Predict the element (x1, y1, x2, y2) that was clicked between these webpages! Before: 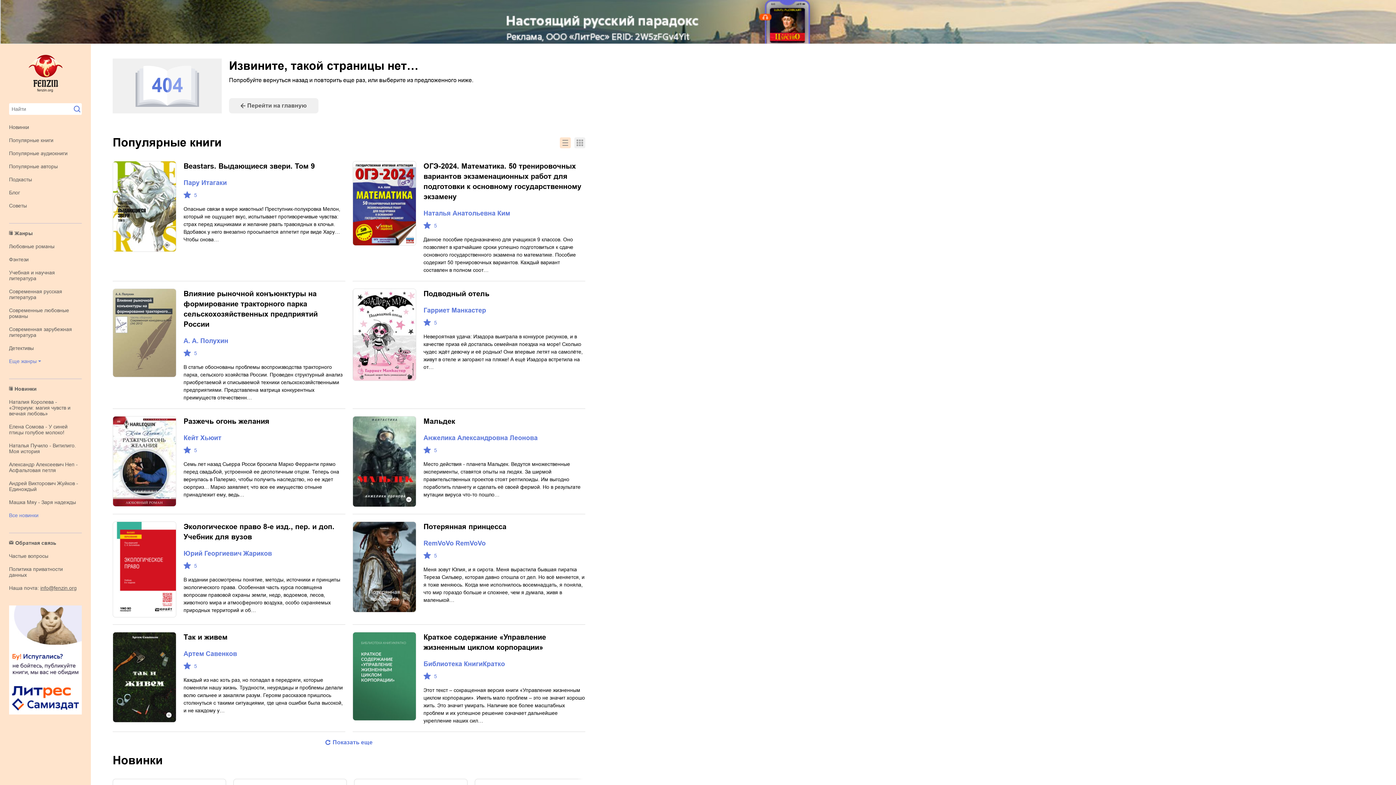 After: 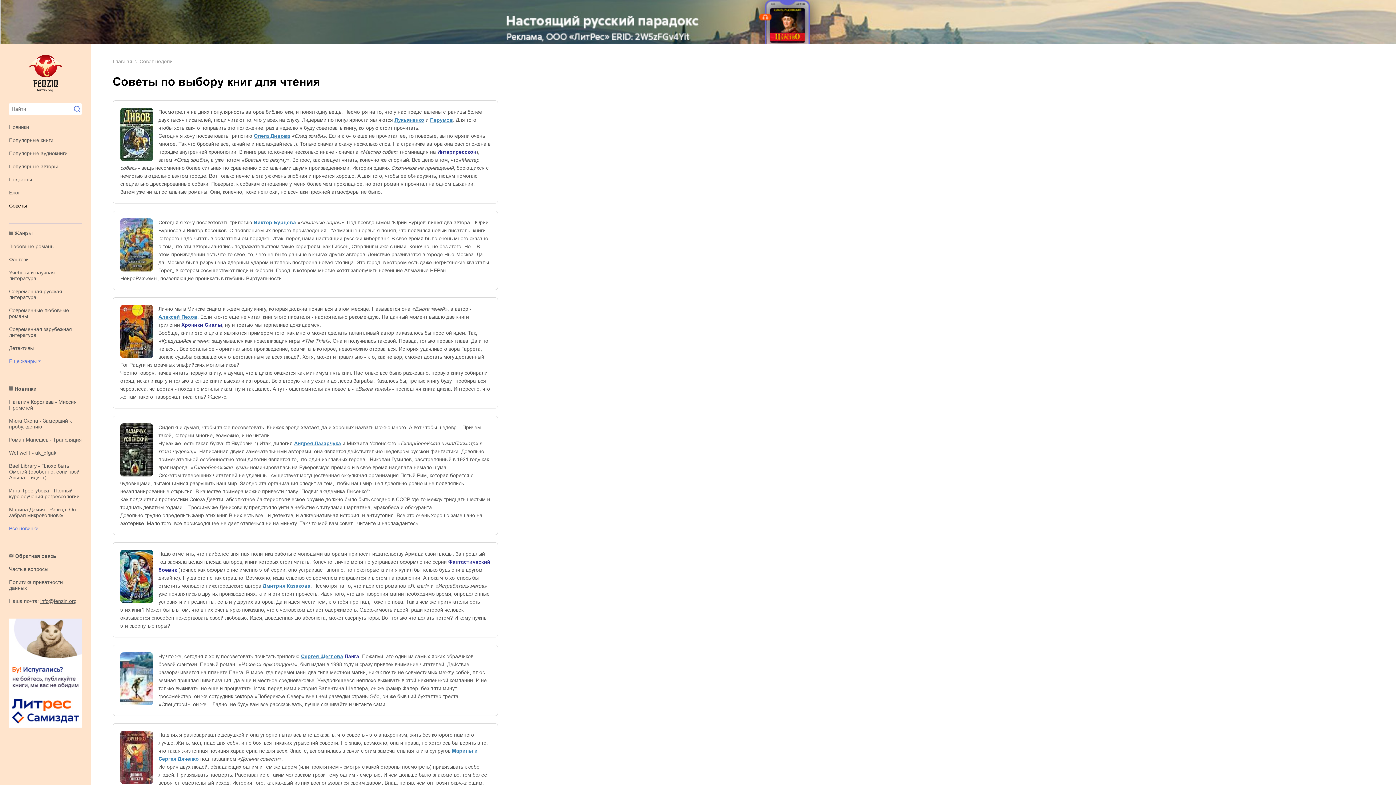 Action: label: Советы bbox: (9, 202, 26, 208)